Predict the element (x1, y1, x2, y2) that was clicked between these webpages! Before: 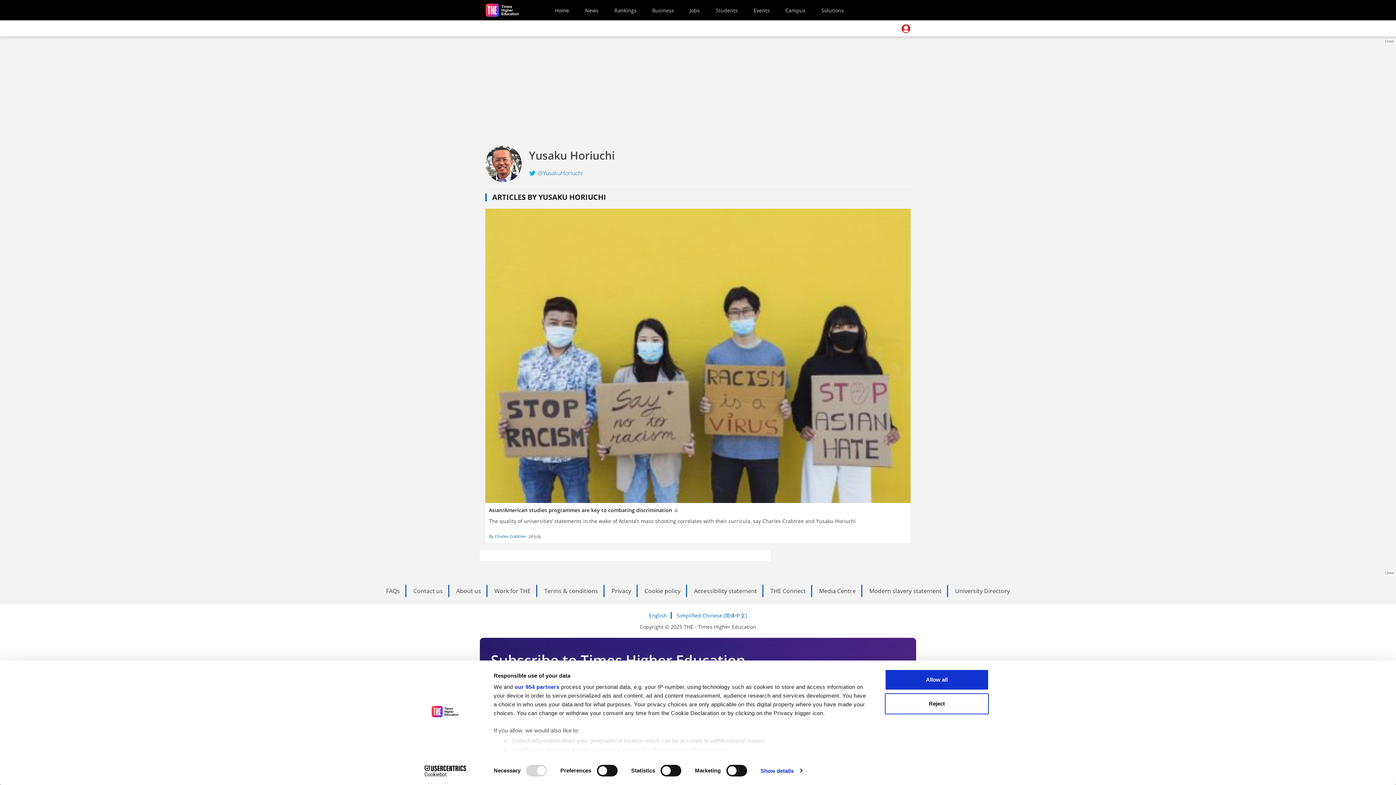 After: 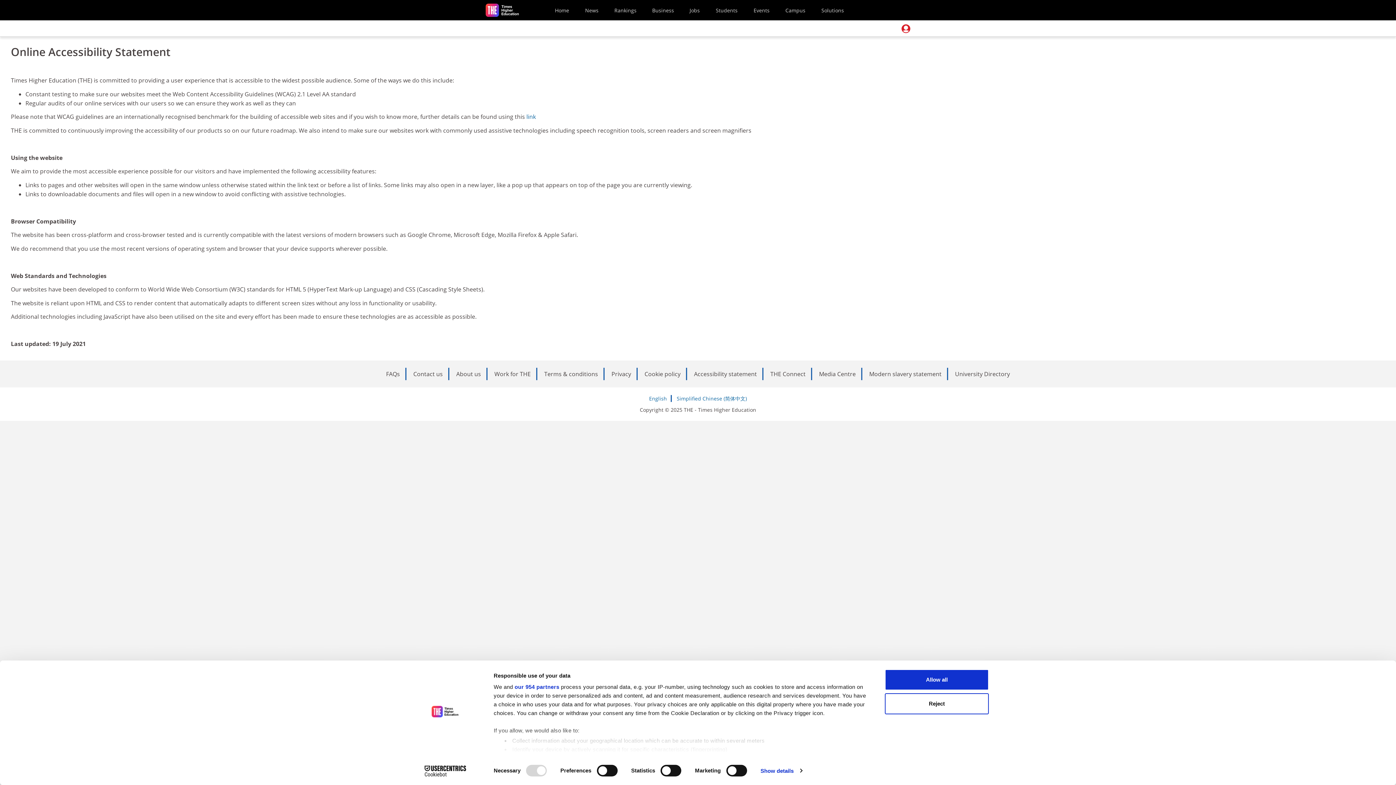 Action: bbox: (688, 584, 762, 597) label: Accessibility statement